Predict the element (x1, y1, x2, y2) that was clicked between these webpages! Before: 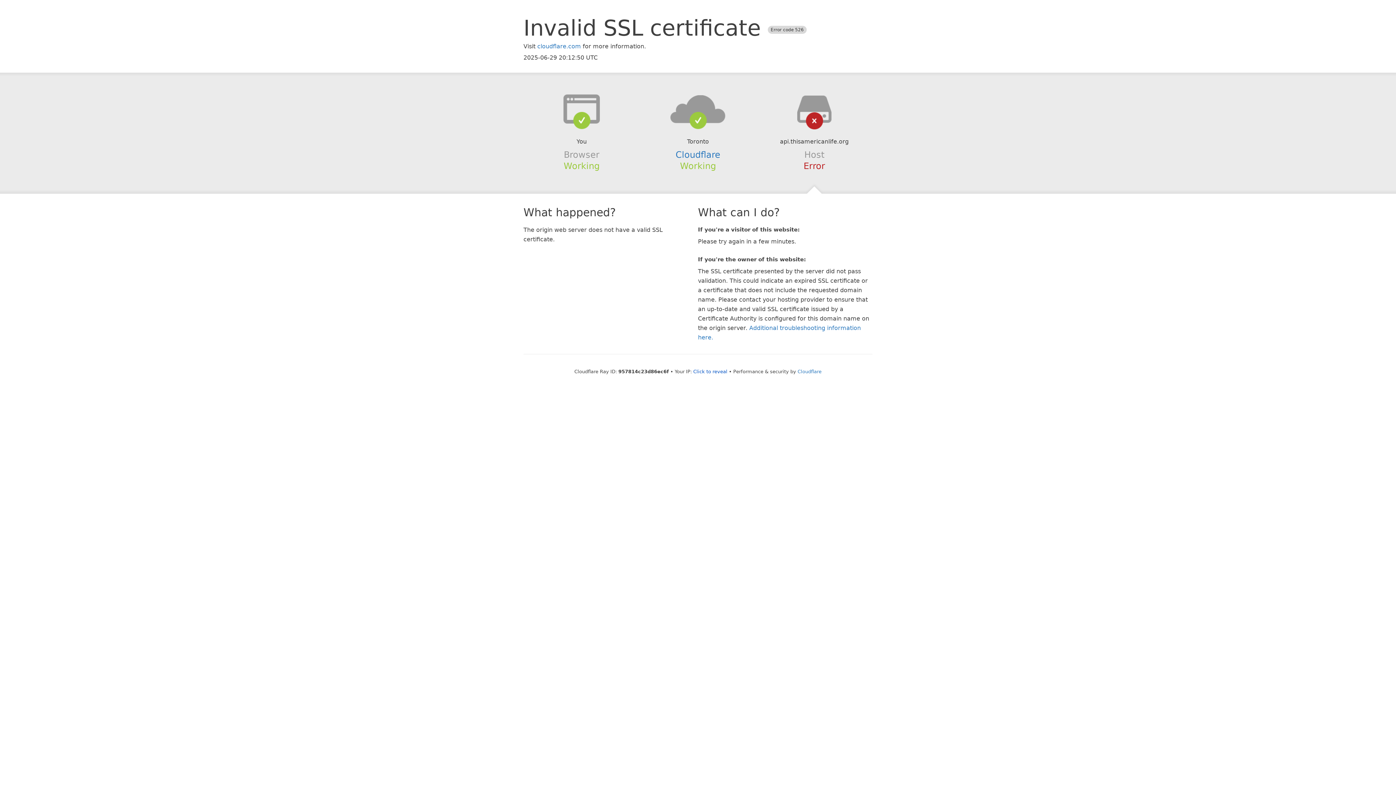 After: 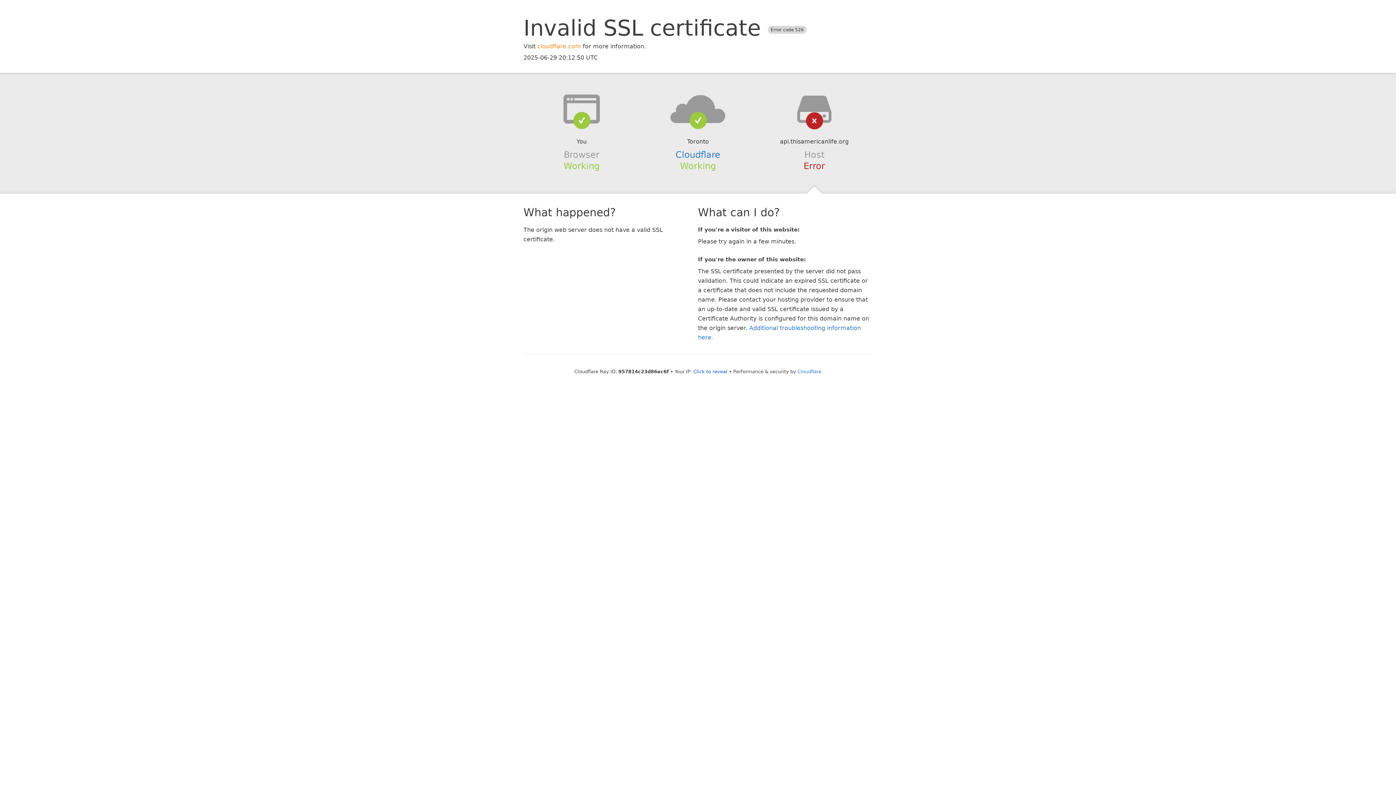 Action: label: cloudflare.com bbox: (537, 42, 581, 49)